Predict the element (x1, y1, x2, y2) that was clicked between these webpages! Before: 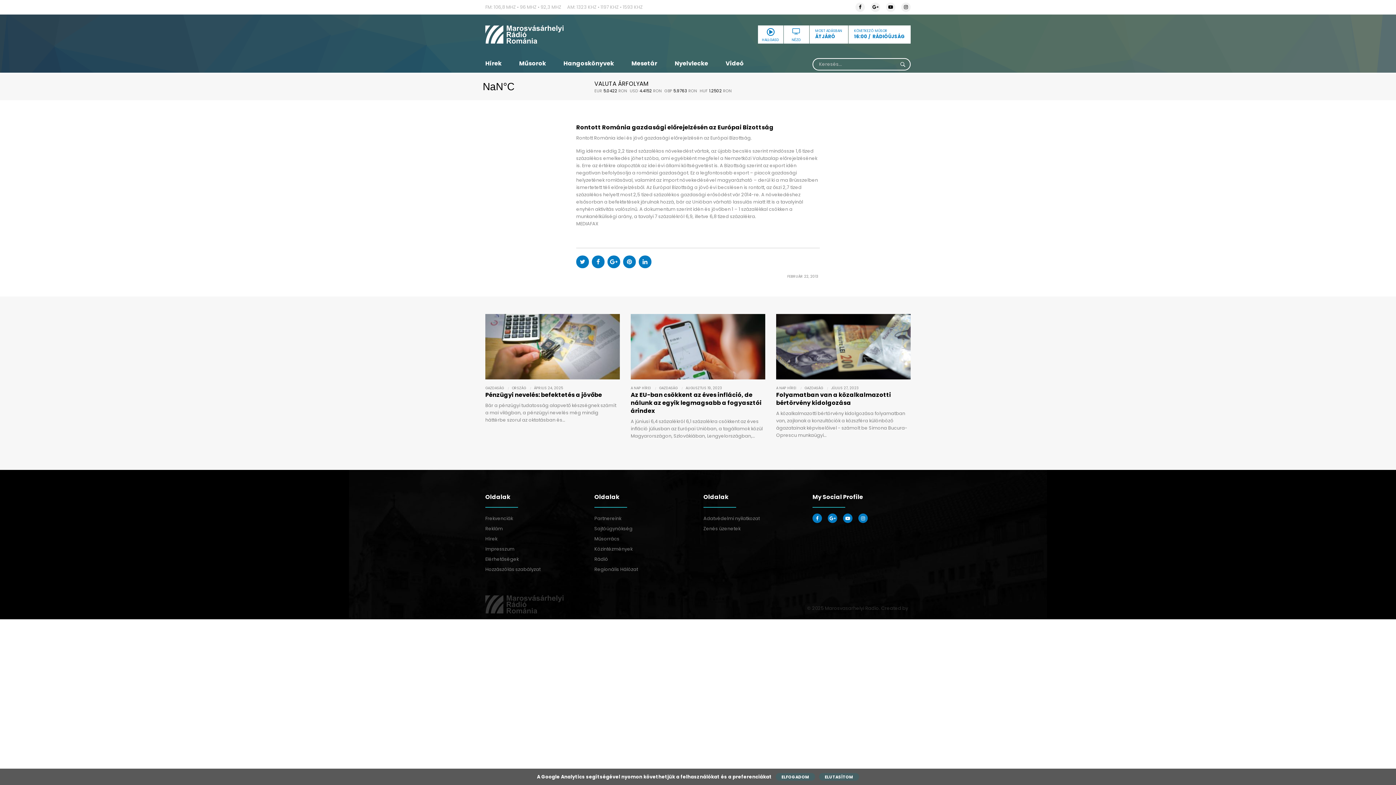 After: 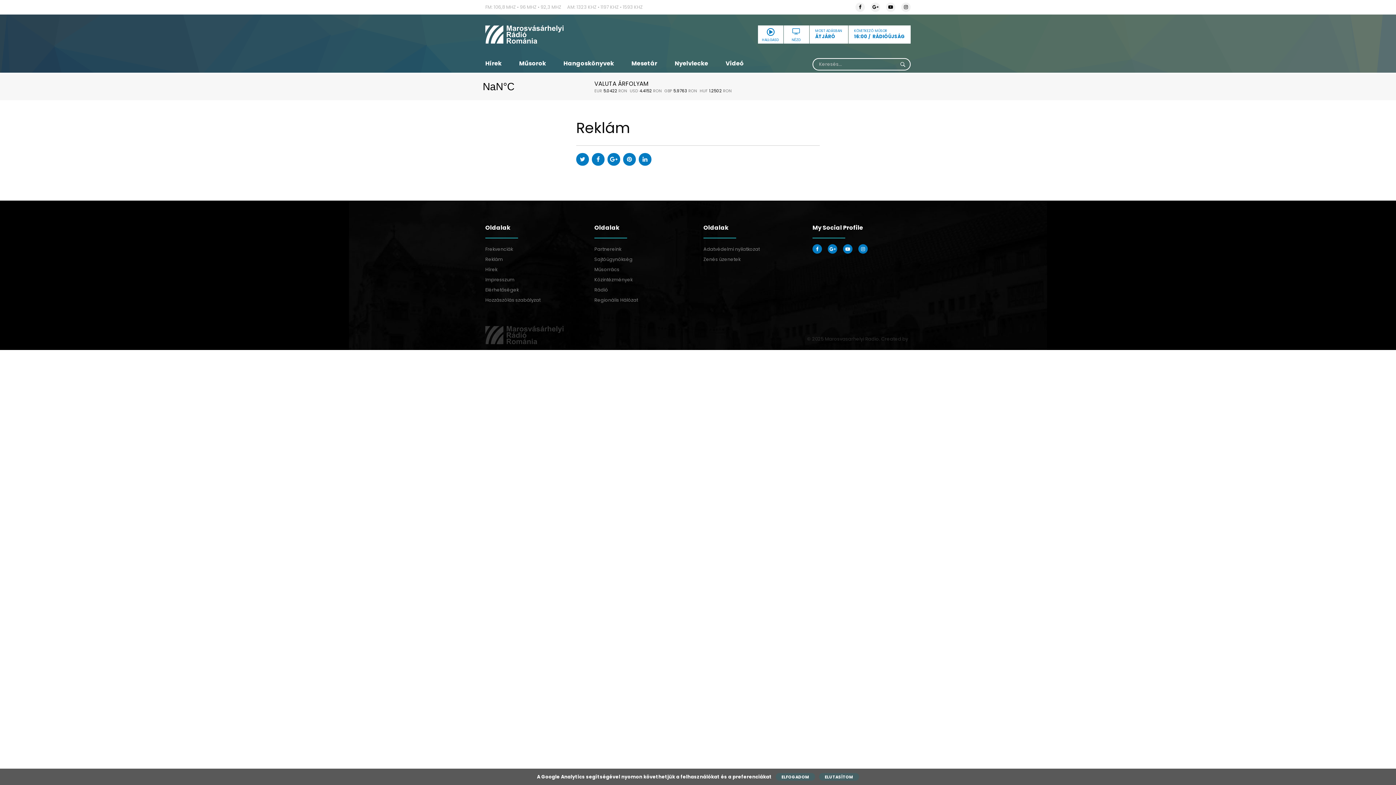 Action: label: Reklám bbox: (485, 524, 583, 534)